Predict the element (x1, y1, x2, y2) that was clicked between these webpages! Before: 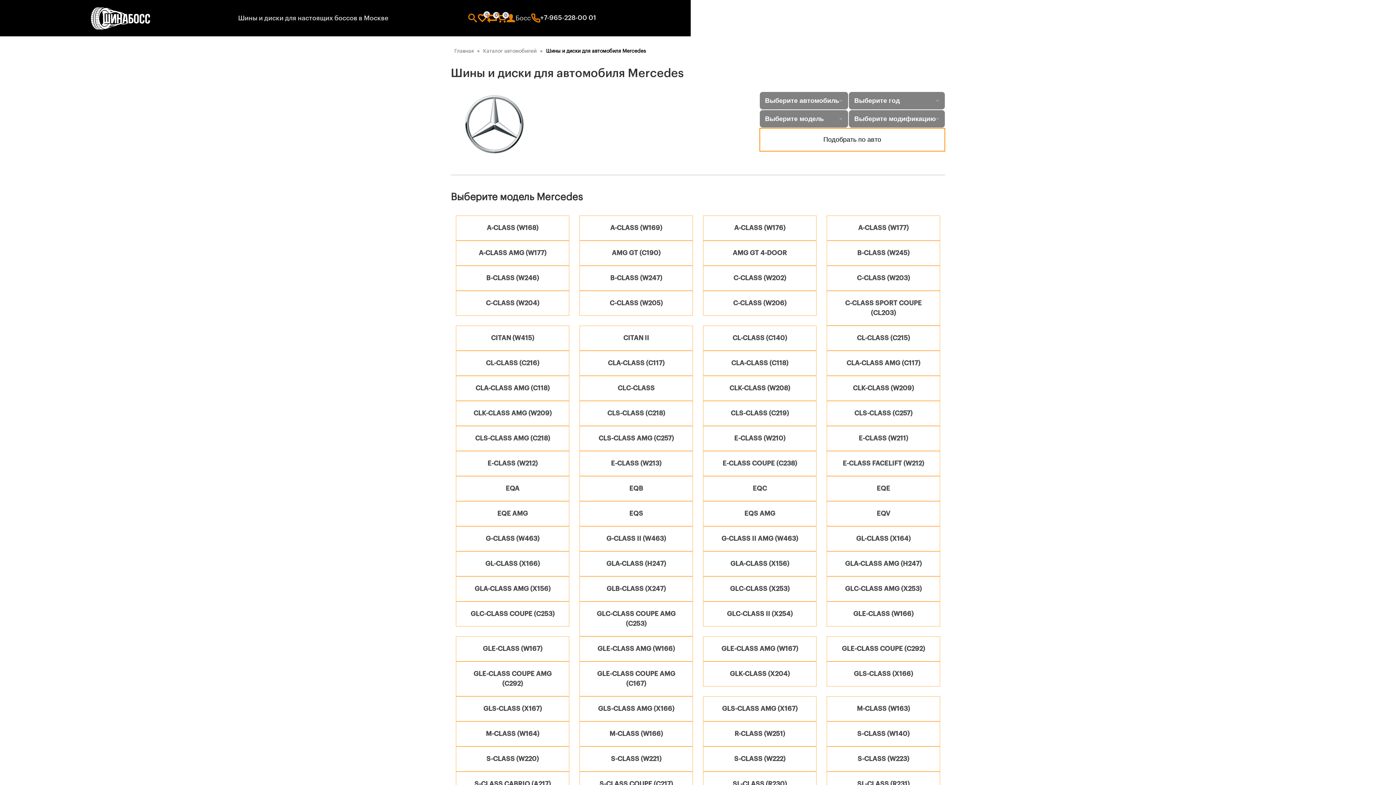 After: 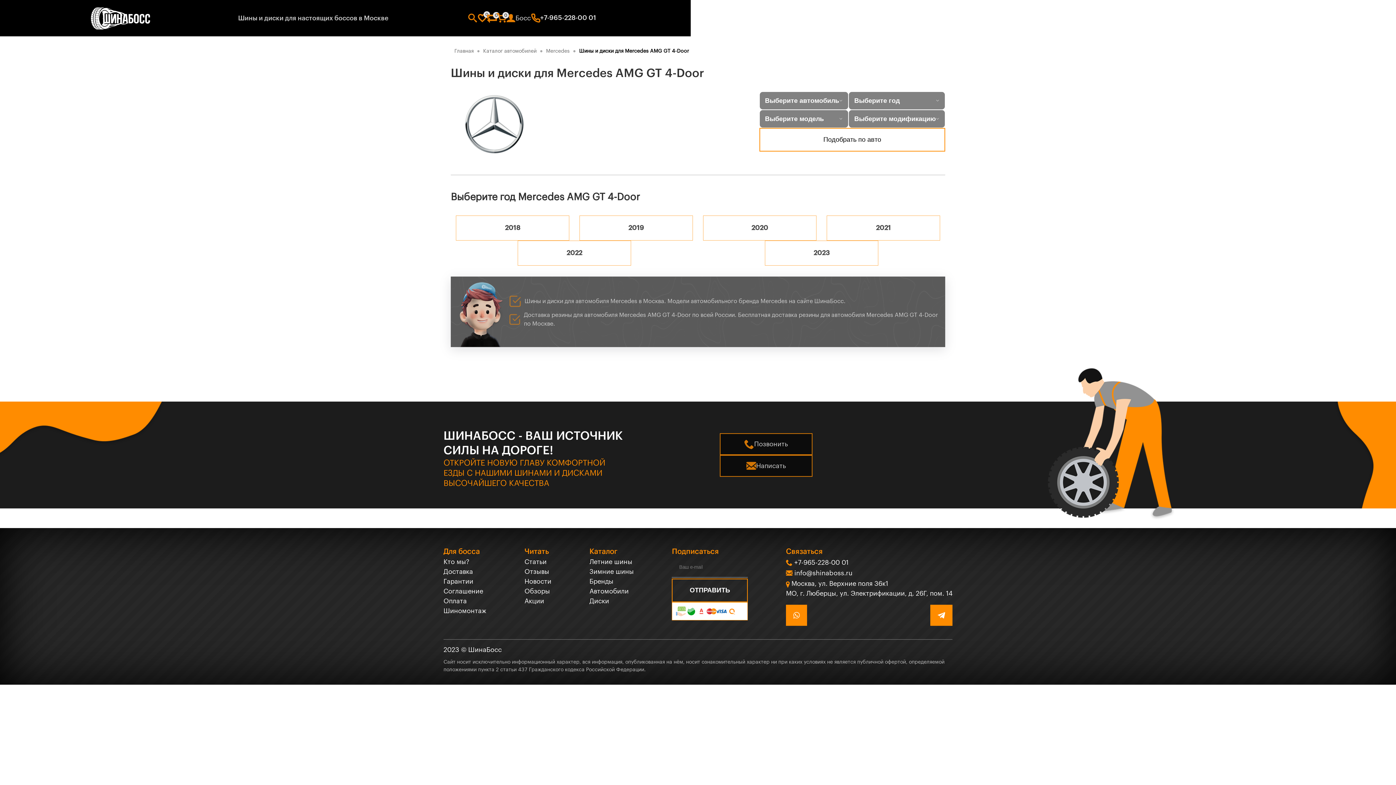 Action: bbox: (703, 240, 816, 265) label: AMG GT 4-DOOR